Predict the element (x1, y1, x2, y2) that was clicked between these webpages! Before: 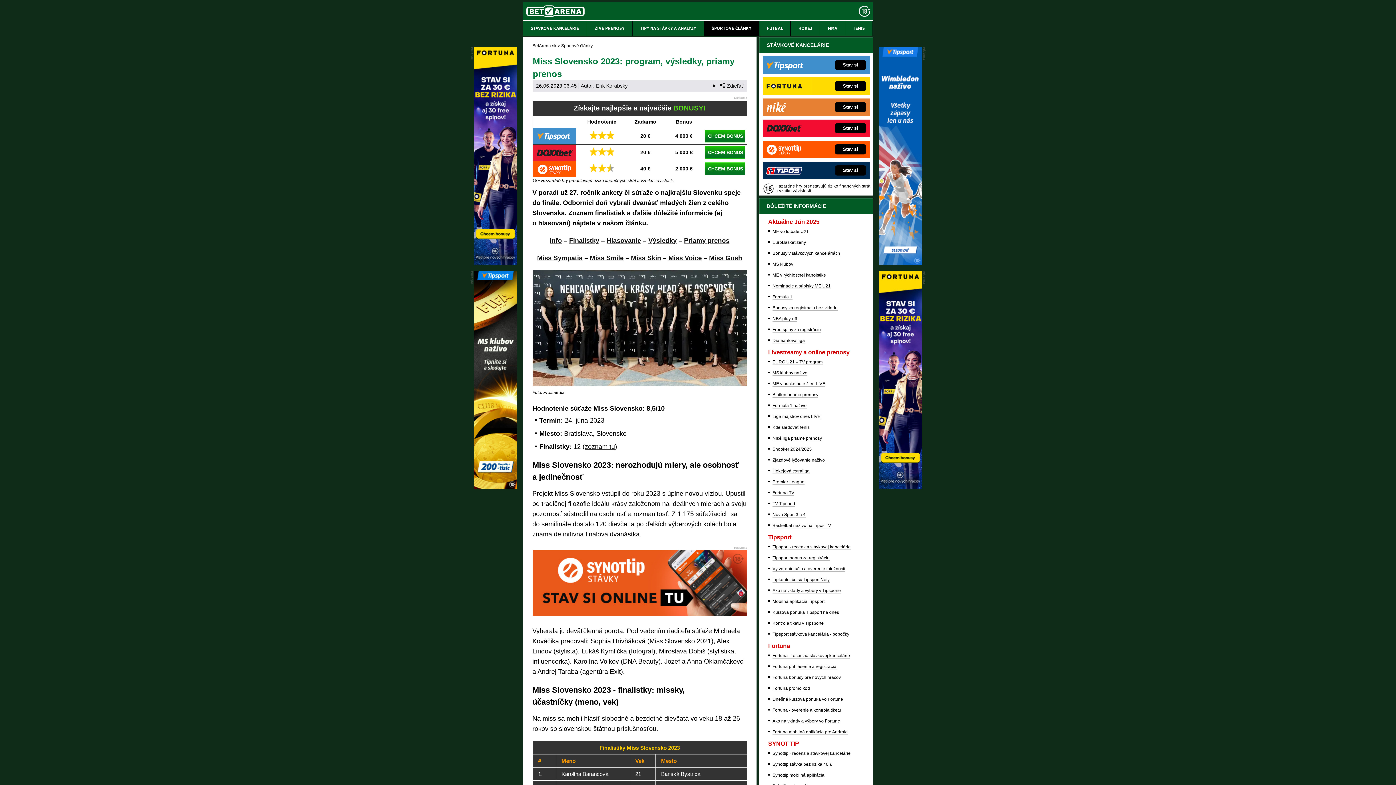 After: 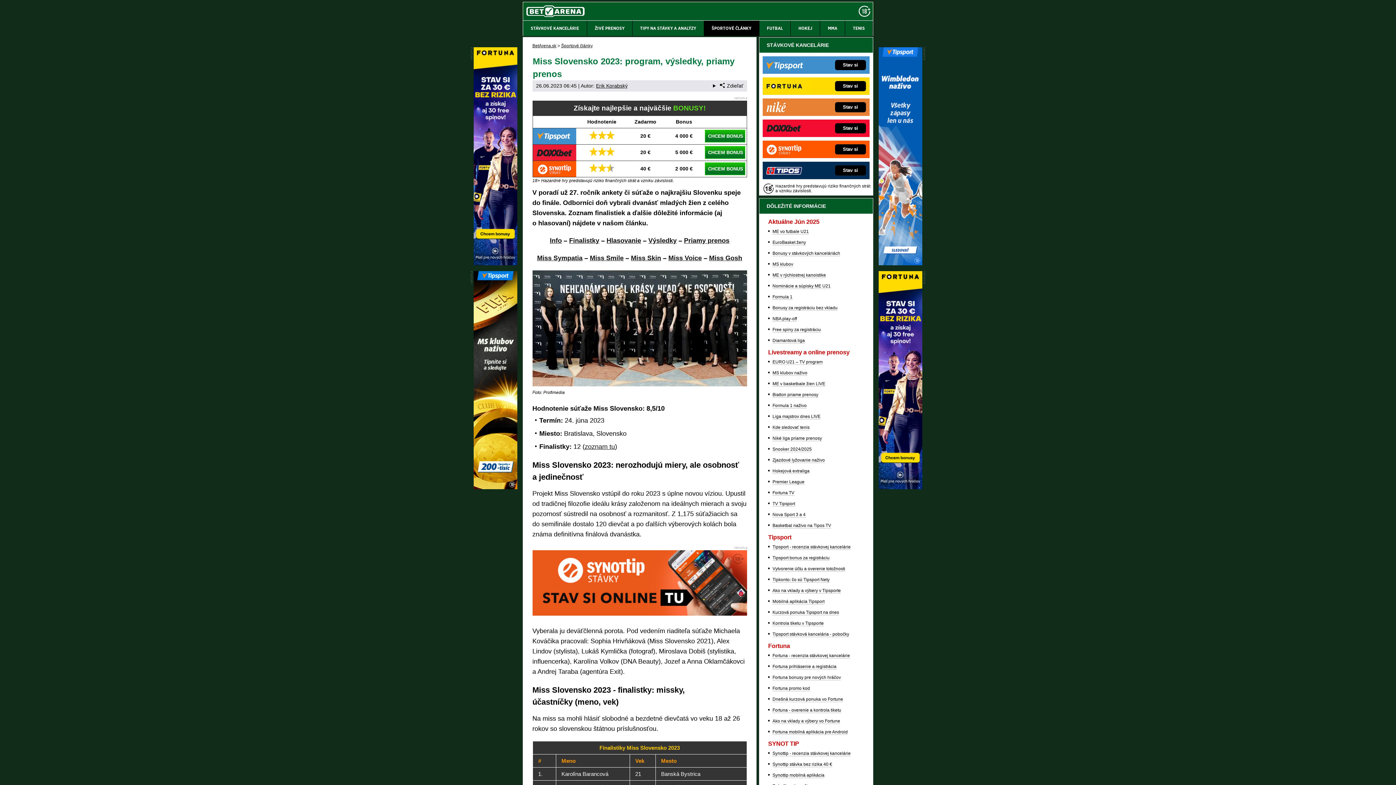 Action: label: Fortuna bbox: (473, 260, 517, 266)